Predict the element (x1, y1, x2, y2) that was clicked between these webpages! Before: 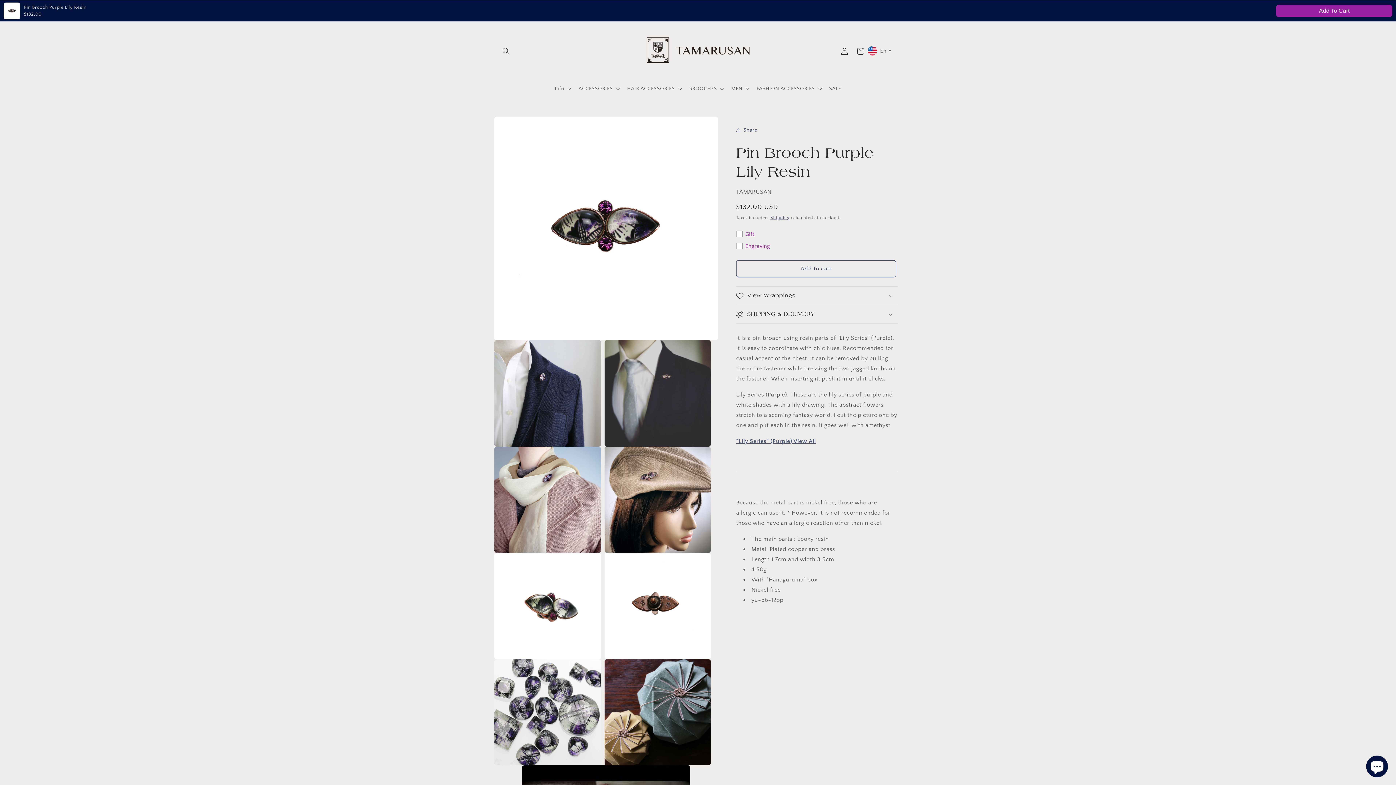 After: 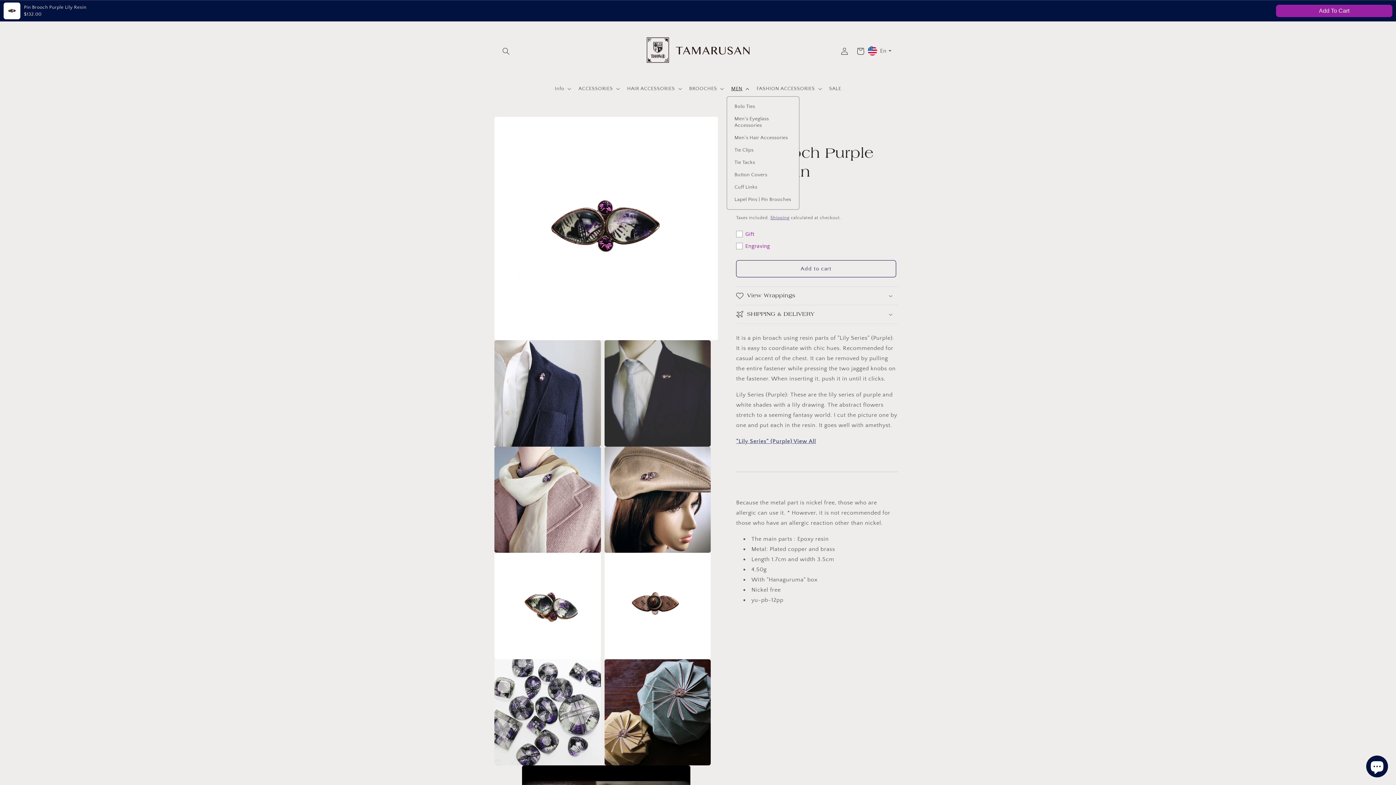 Action: bbox: (727, 81, 752, 96) label: MEN